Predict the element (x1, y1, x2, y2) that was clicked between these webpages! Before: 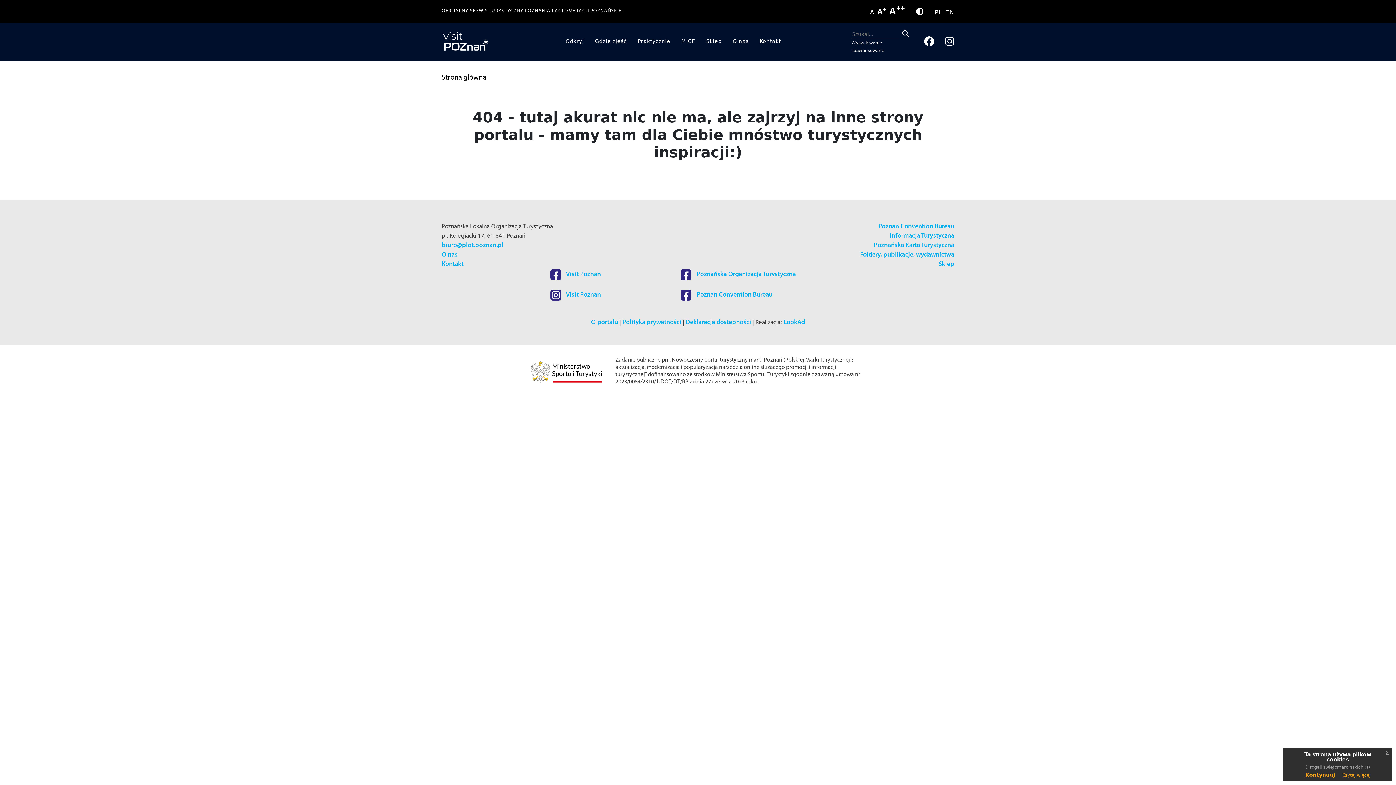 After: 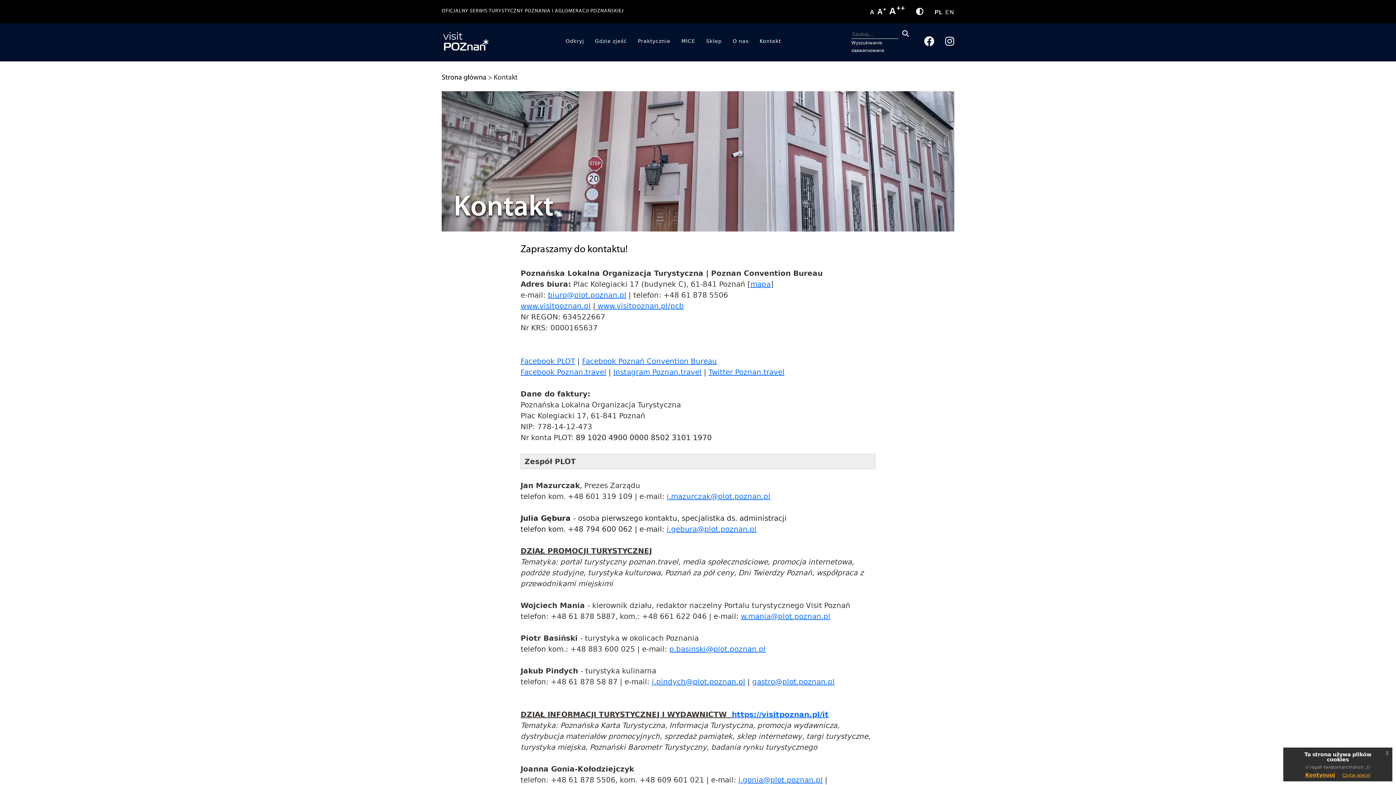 Action: label: Kontakt bbox: (441, 261, 463, 268)